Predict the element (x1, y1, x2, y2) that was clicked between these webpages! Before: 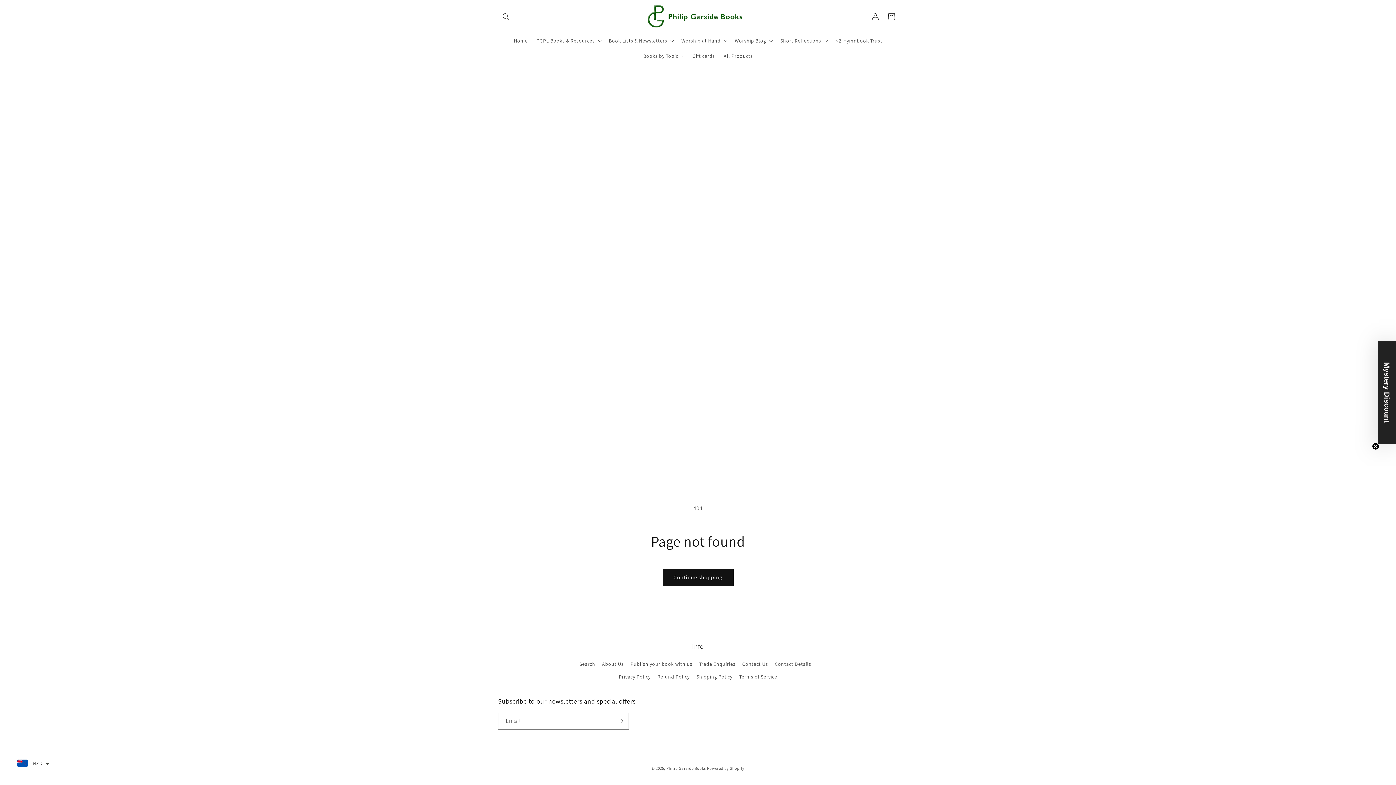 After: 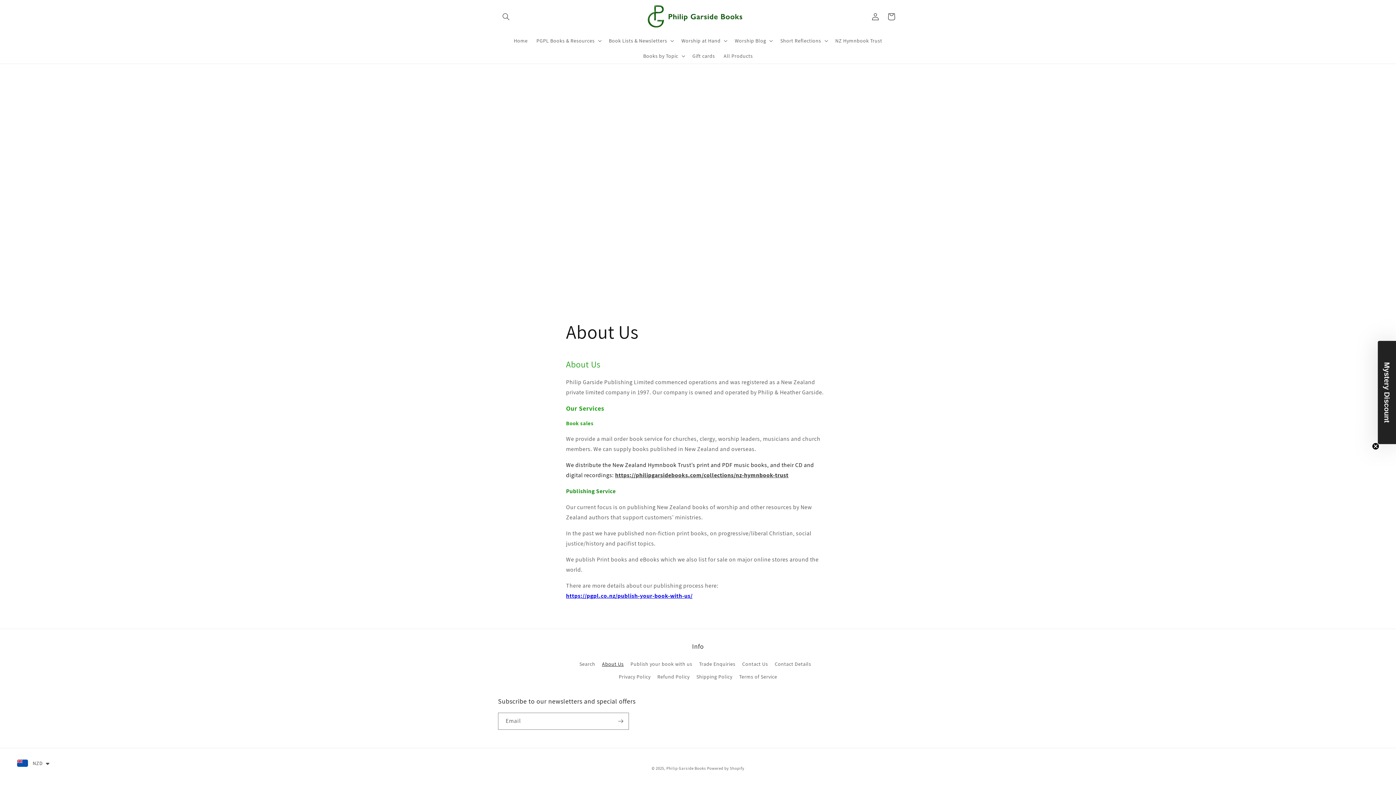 Action: label: About Us bbox: (602, 658, 623, 670)